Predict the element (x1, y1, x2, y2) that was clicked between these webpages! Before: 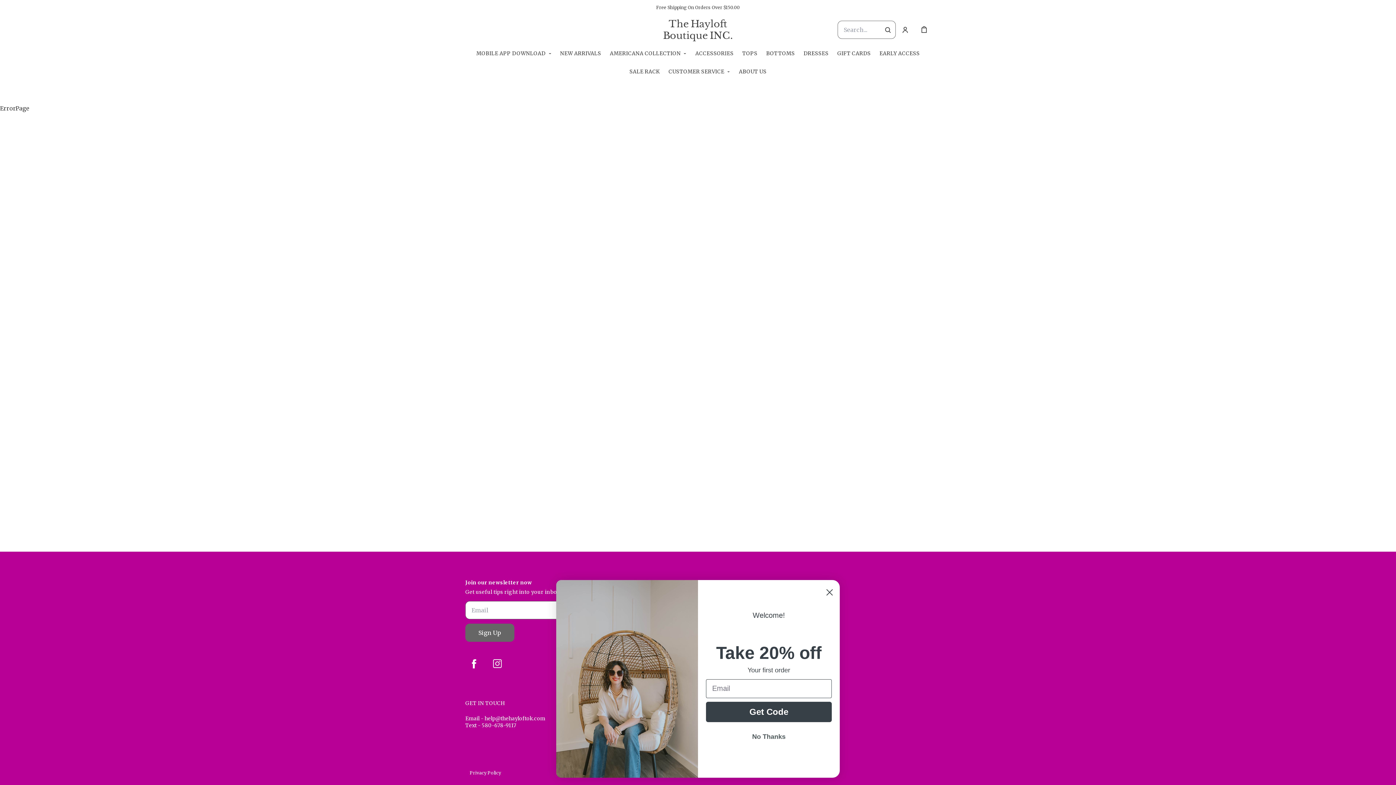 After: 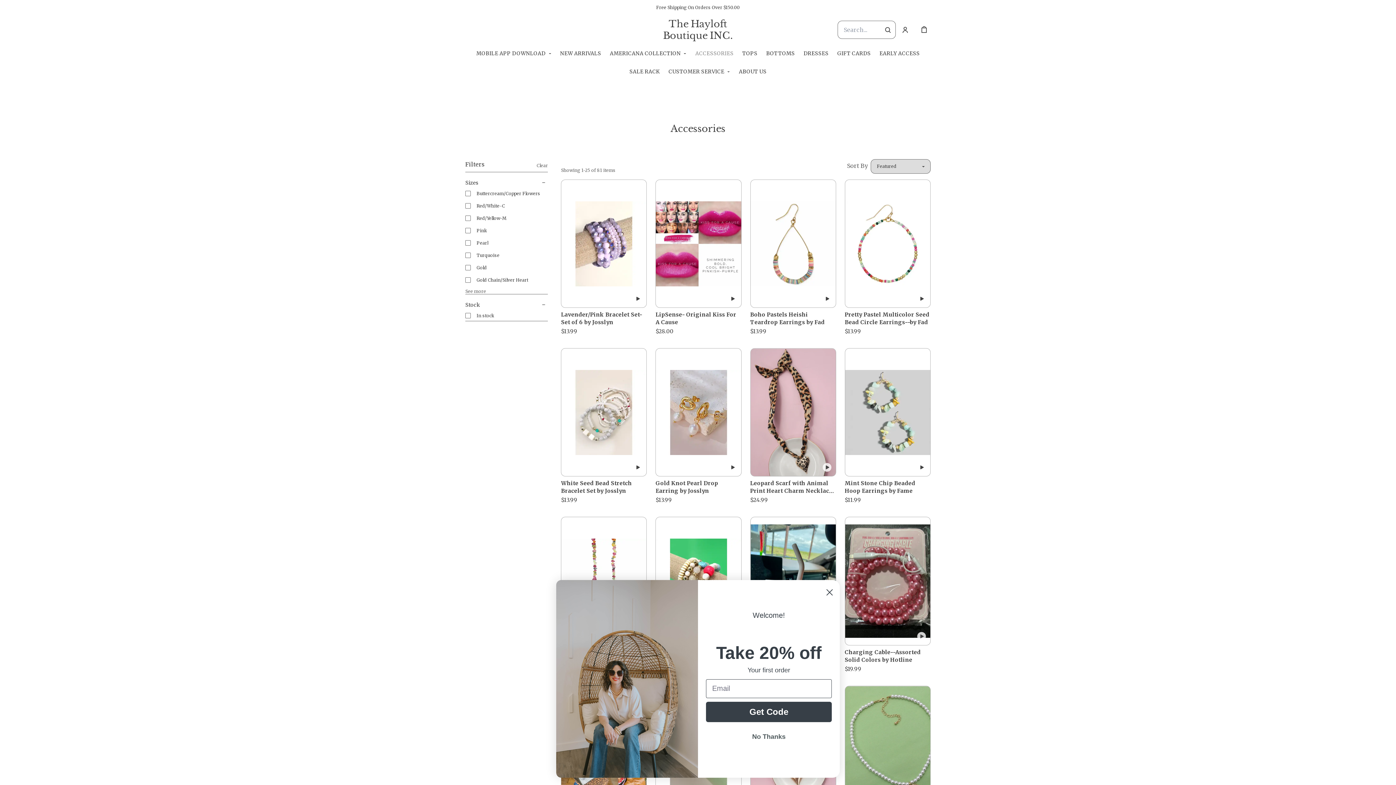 Action: bbox: (695, 50, 733, 56) label: ACCESSORIES